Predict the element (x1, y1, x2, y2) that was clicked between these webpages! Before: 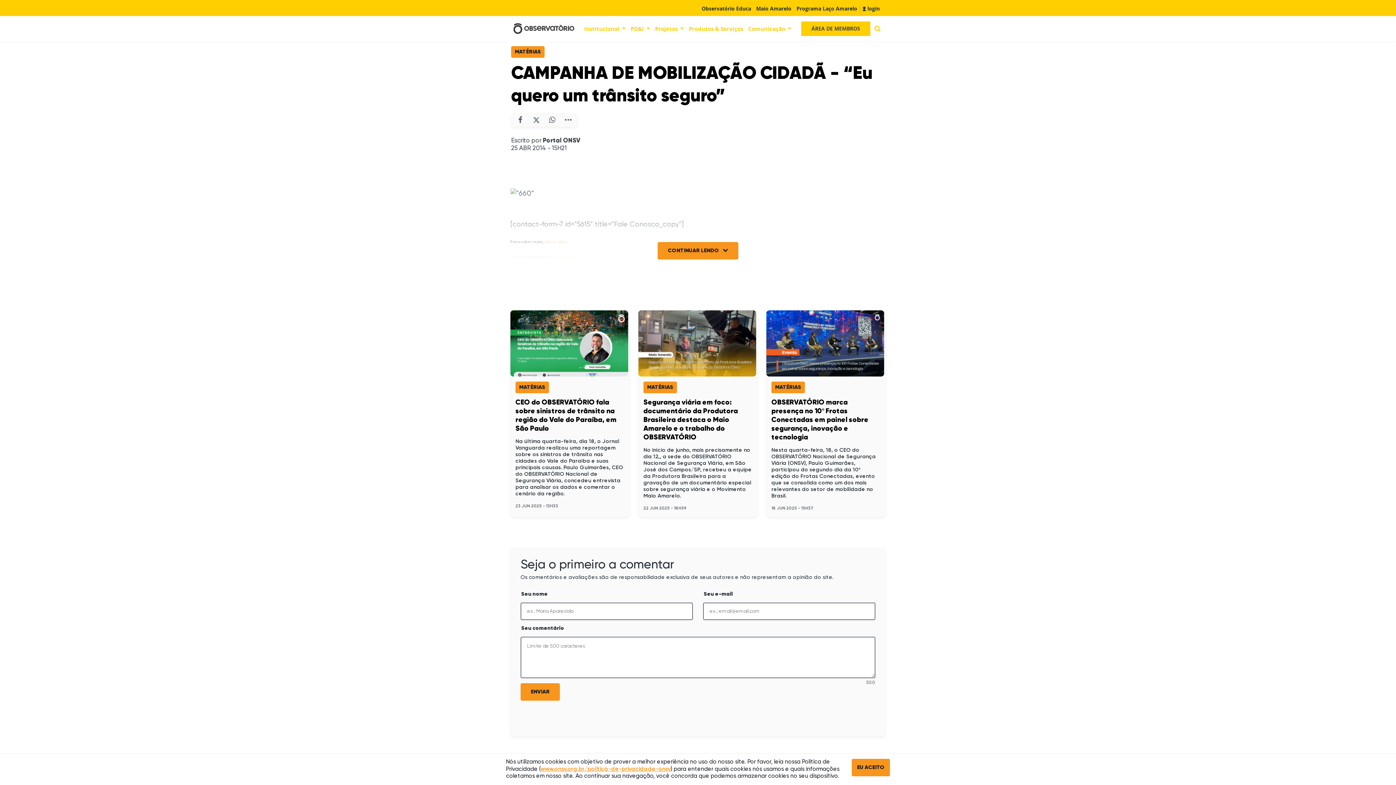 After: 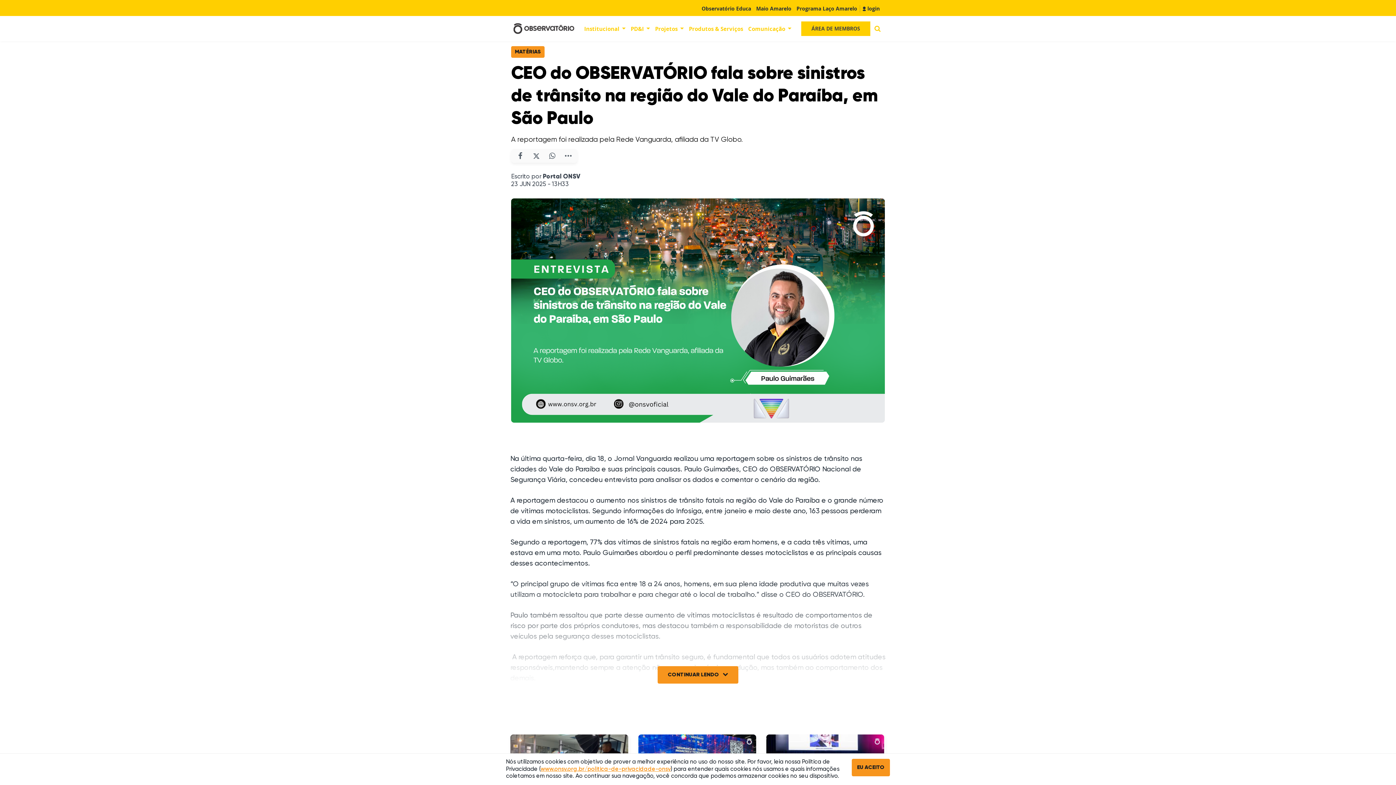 Action: label: MATÉRIAS

CEO do OBSERVATÓRIO fala sobre sinistros de trânsito na região do Vale do Paraíba, em São Paulo

Na última quarta-feira, dia 18, o Jornal Vanguarda realizou uma reportagem sobre os sinistros de trânsito nas cidades do Vale do Paraíba e suas principais causas. Paulo Guimarães, CEO do OBSERVATÓRIO Nacional de Segurança Viária, concedeu entrevista para analisar os dados e comentar o cenário da região.

23 JUN 2025 - 13H33 bbox: (510, 310, 629, 517)